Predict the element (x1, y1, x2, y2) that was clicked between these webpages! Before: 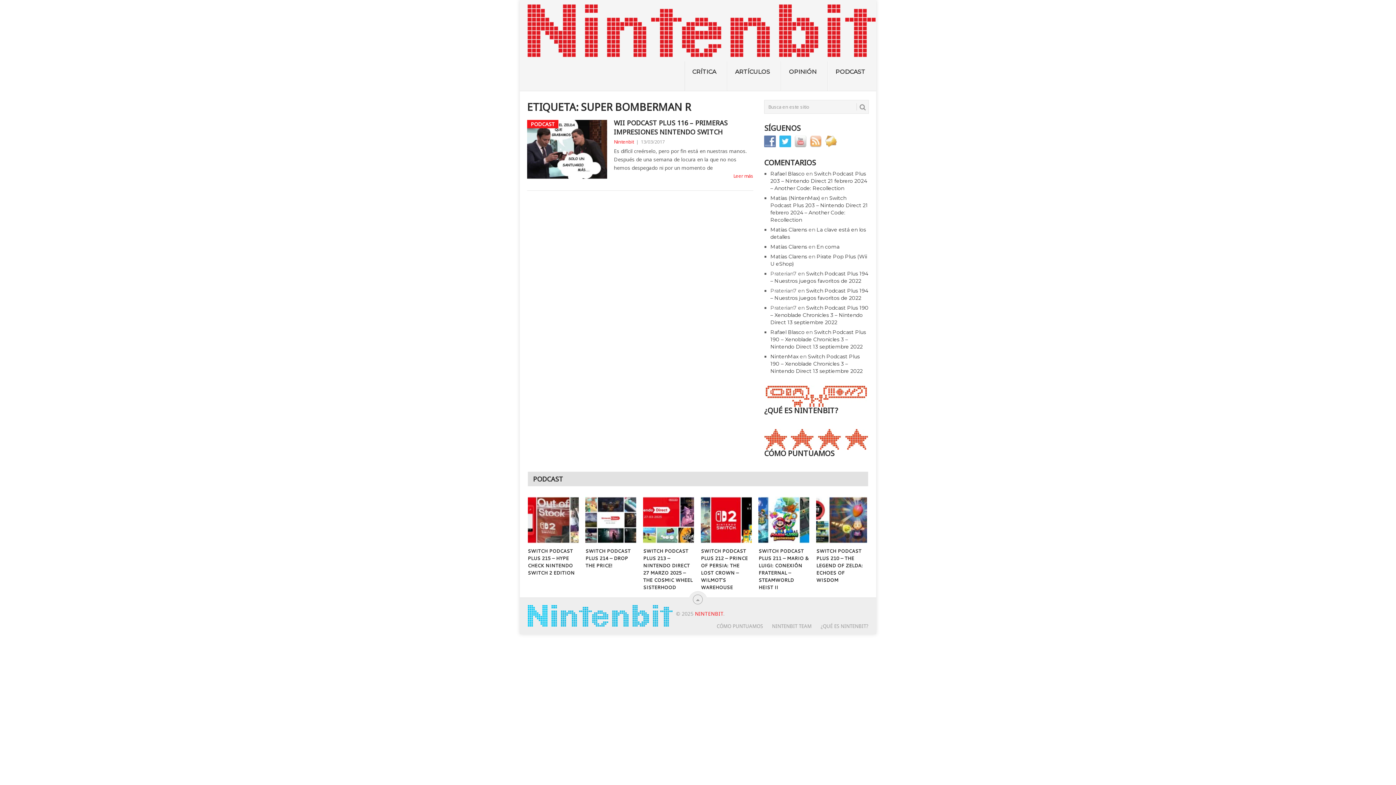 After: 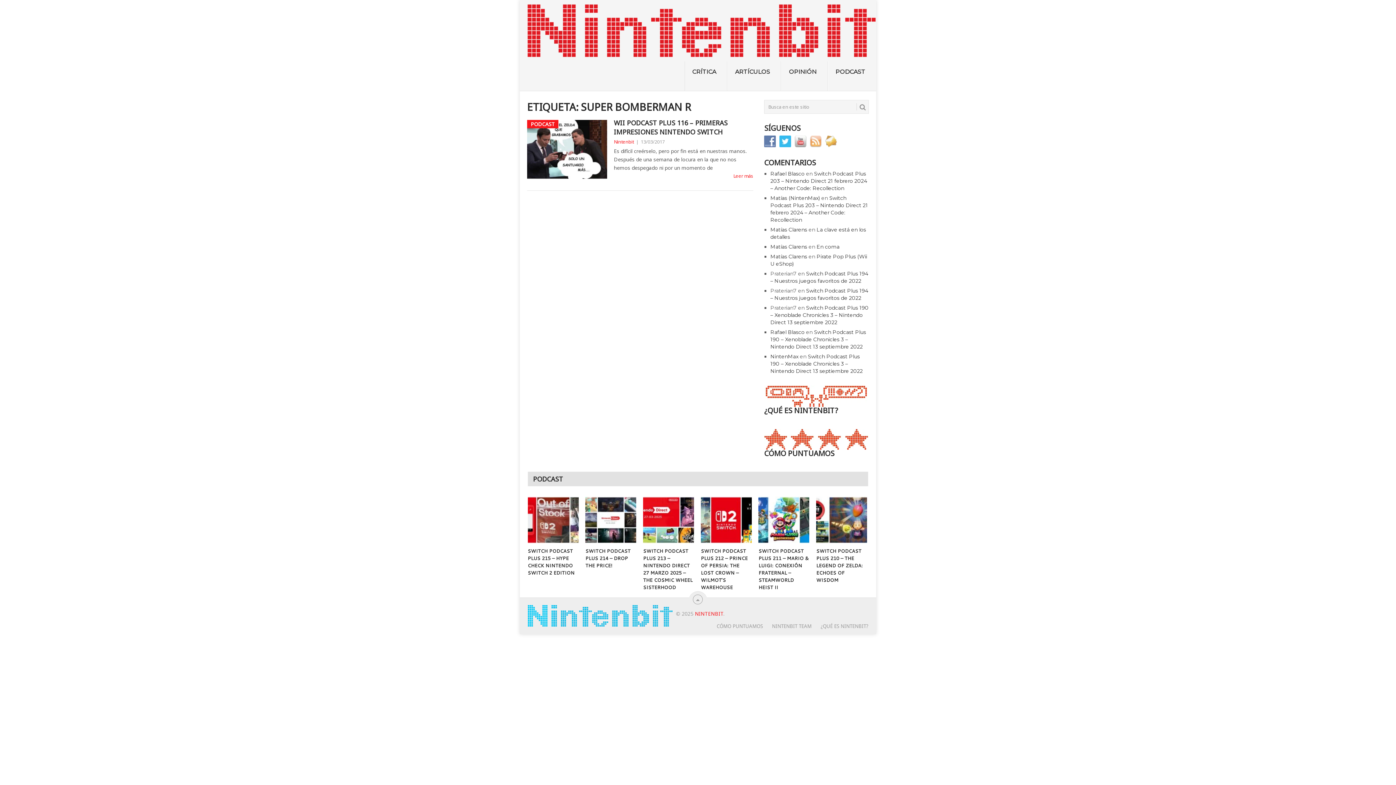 Action: bbox: (795, 137, 810, 144)